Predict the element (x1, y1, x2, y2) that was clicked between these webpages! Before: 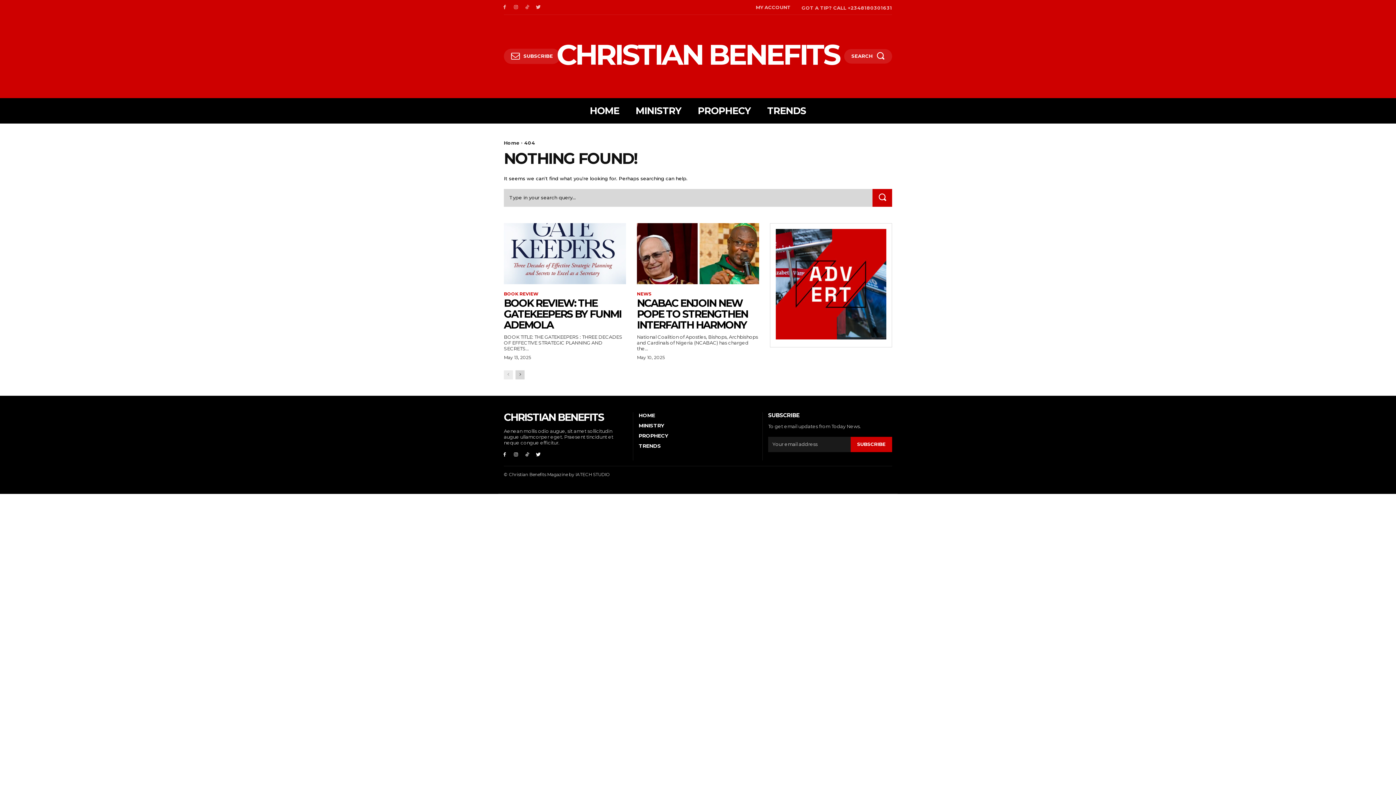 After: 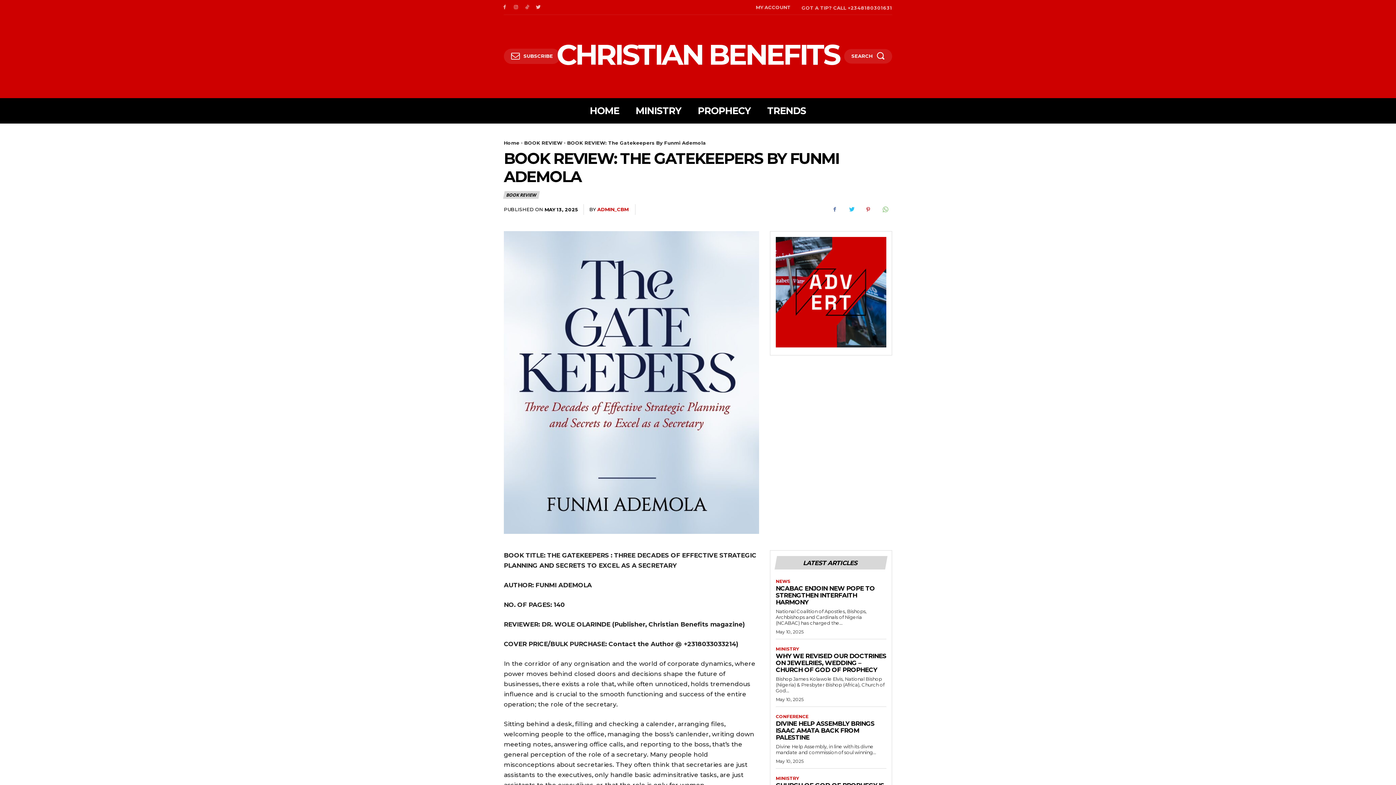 Action: bbox: (504, 297, 621, 331) label: BOOK REVIEW: THE GATEKEEPERS BY FUNMI ADEMOLA